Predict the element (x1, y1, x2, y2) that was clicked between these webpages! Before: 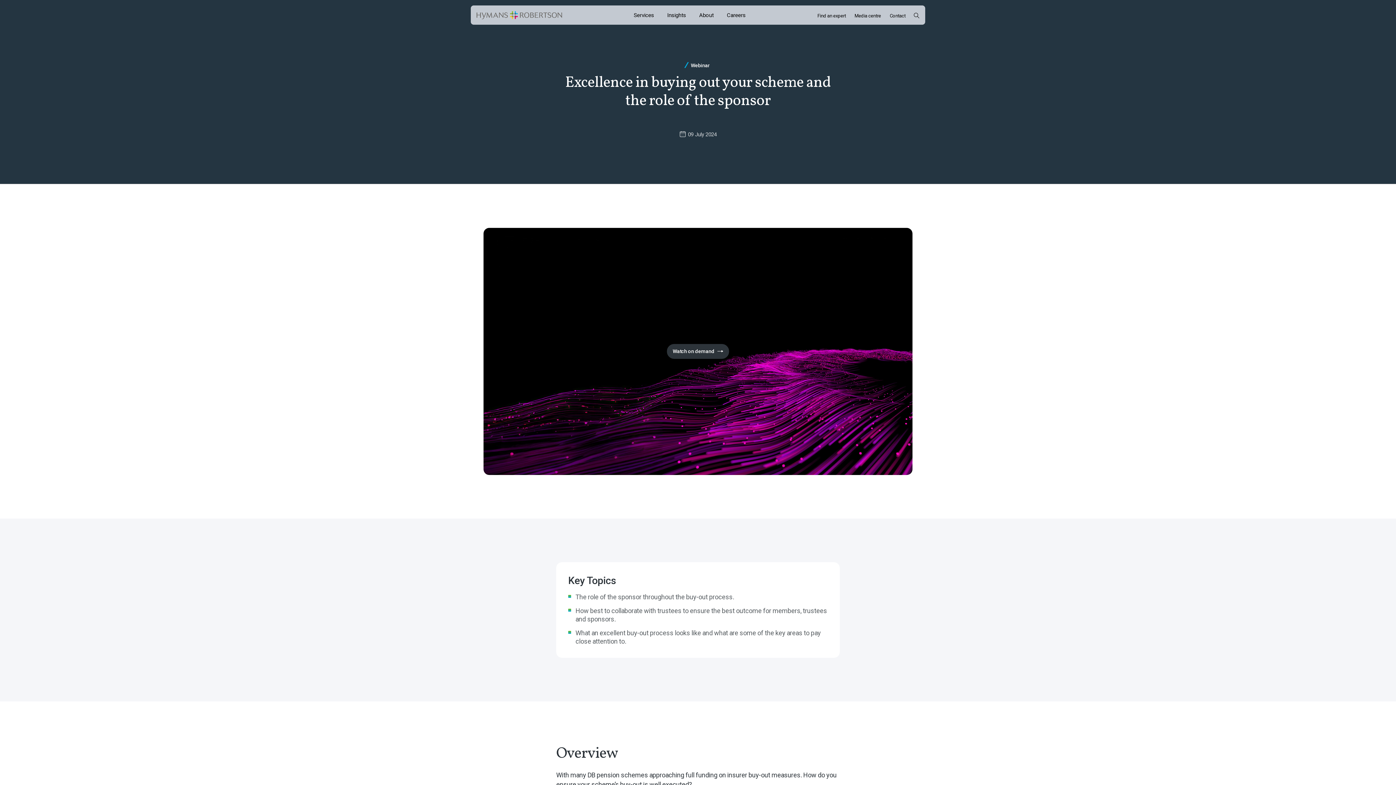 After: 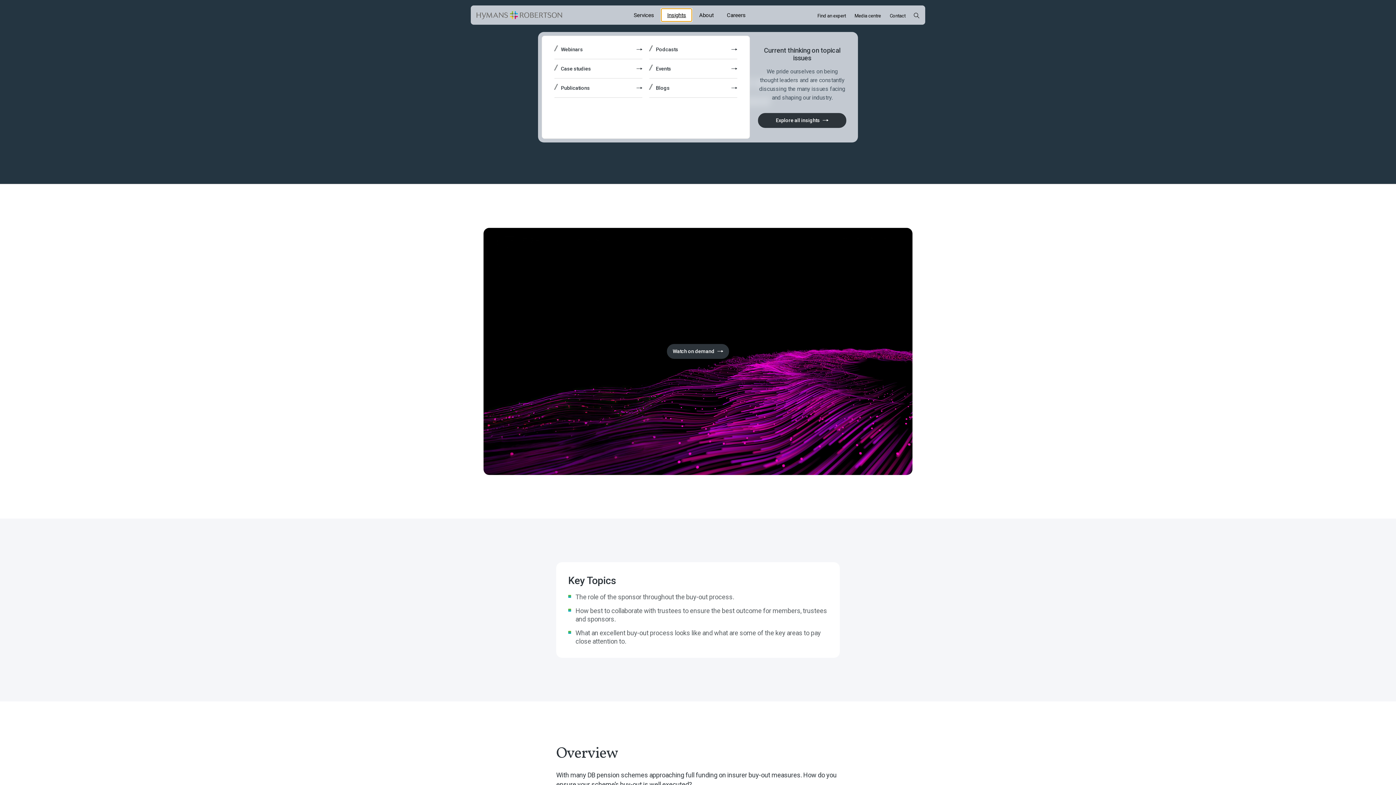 Action: bbox: (661, 8, 692, 21) label: Opens the mega menu Insights